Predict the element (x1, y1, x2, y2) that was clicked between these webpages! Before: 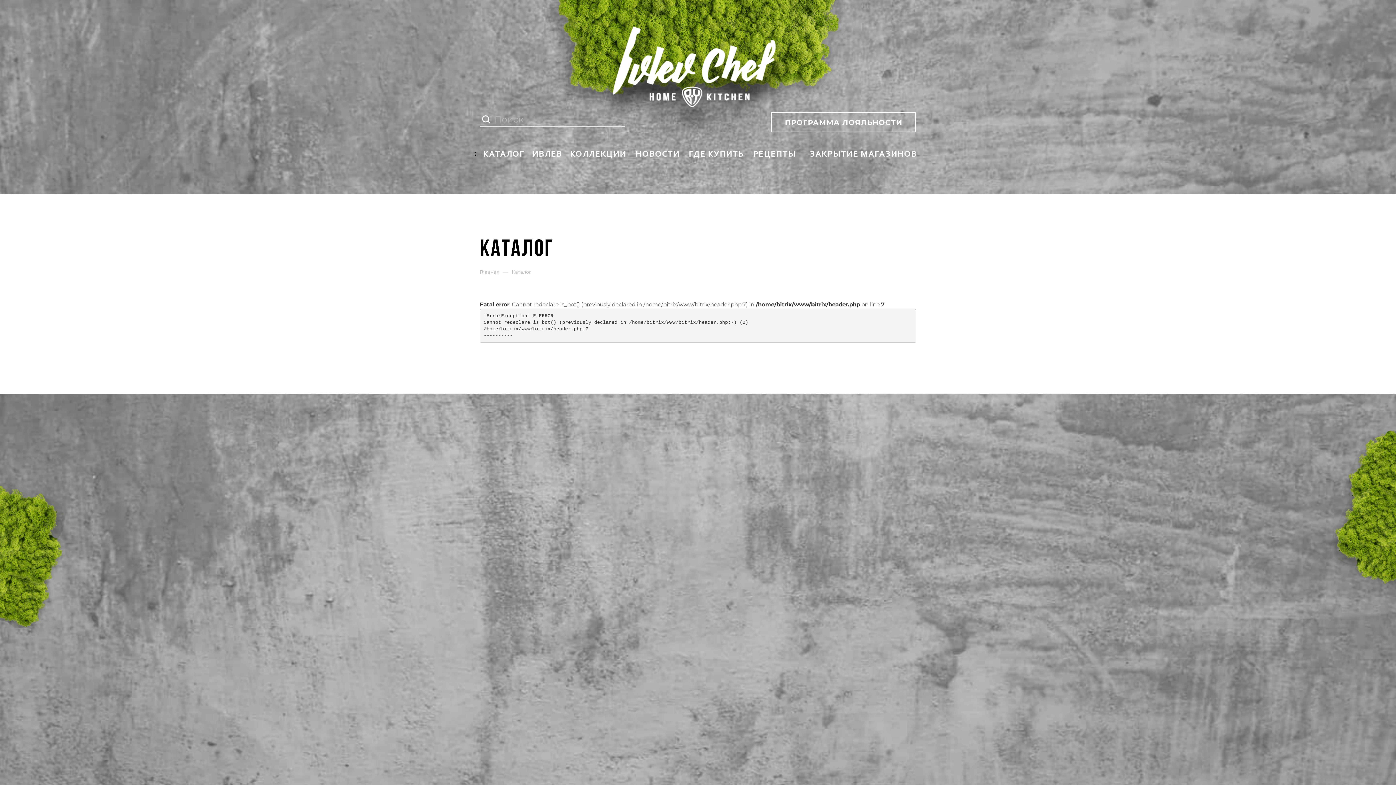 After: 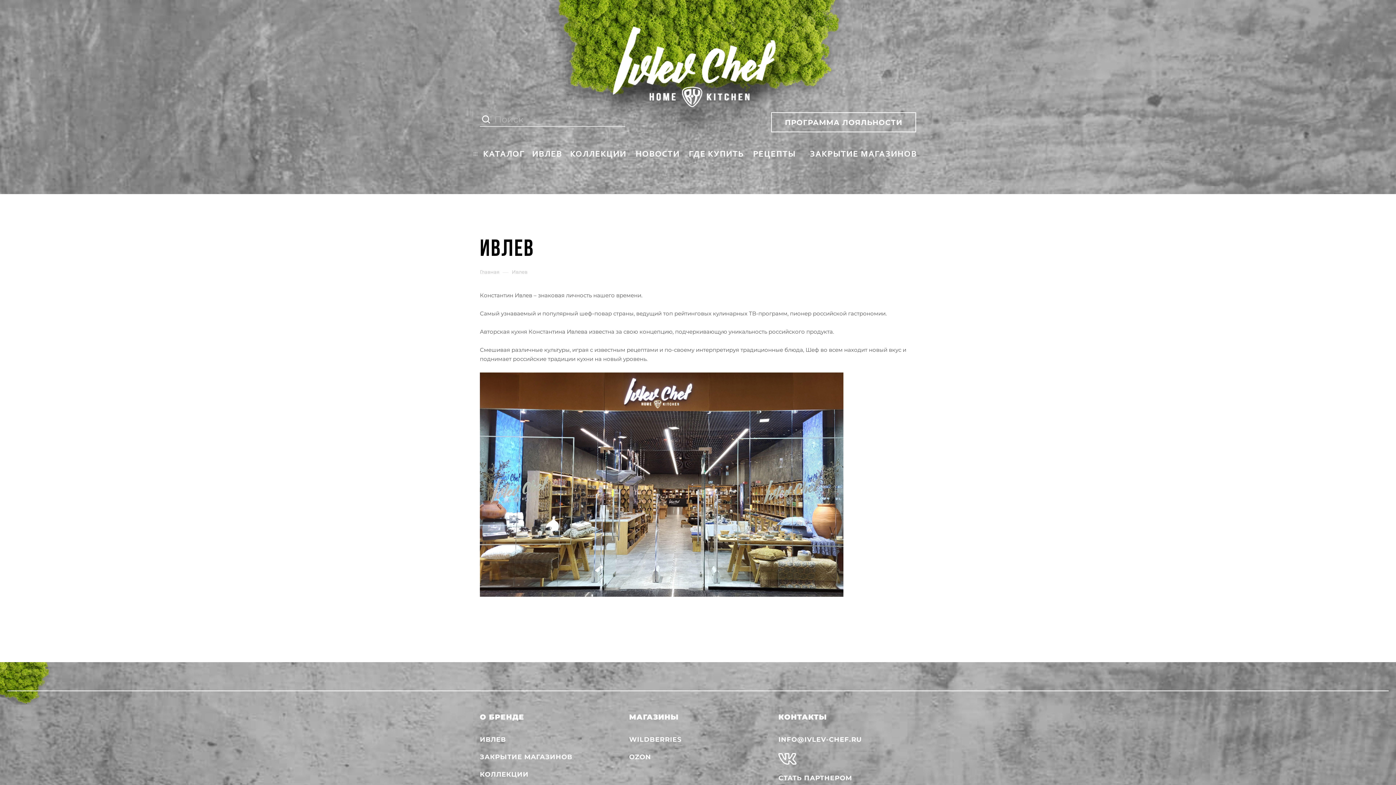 Action: label: ИВЛЕВ bbox: (529, 149, 565, 168)